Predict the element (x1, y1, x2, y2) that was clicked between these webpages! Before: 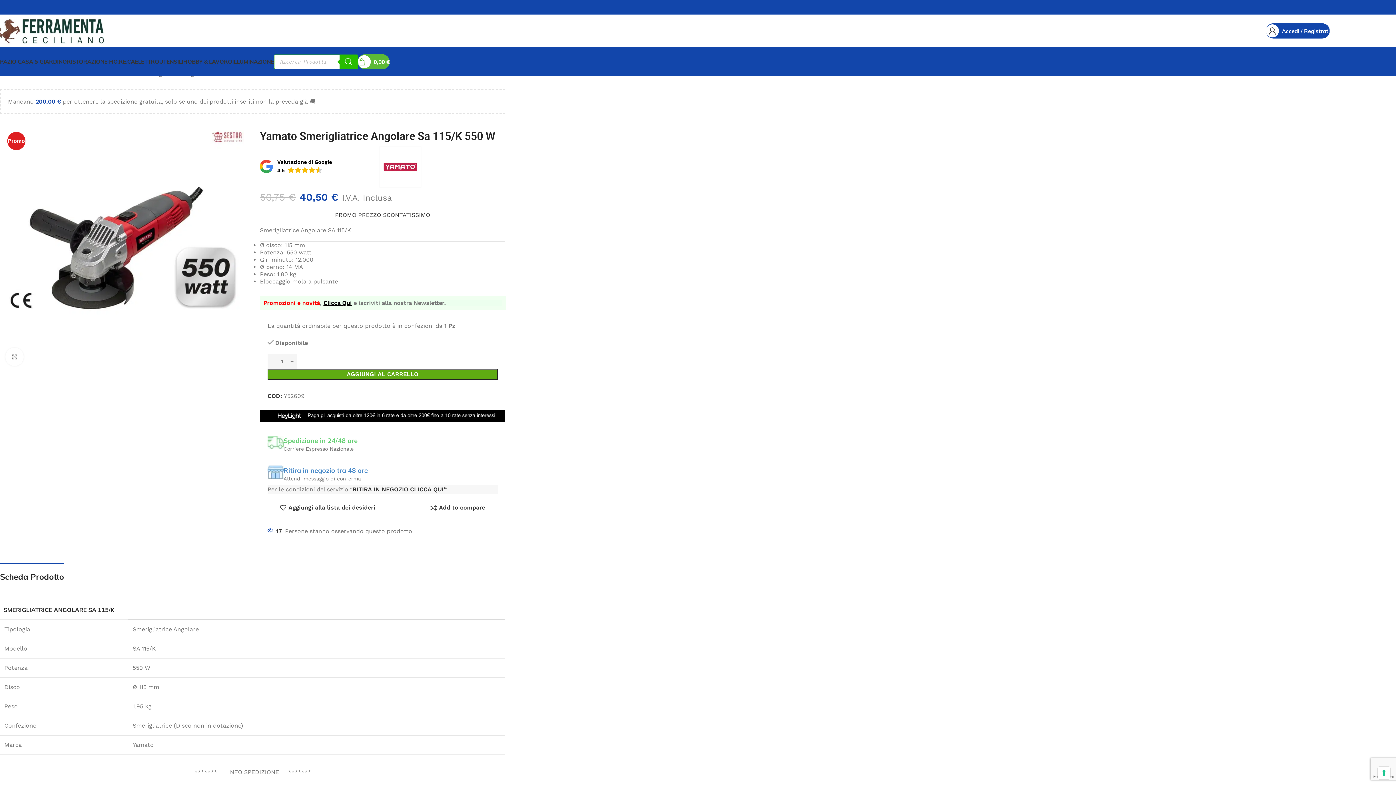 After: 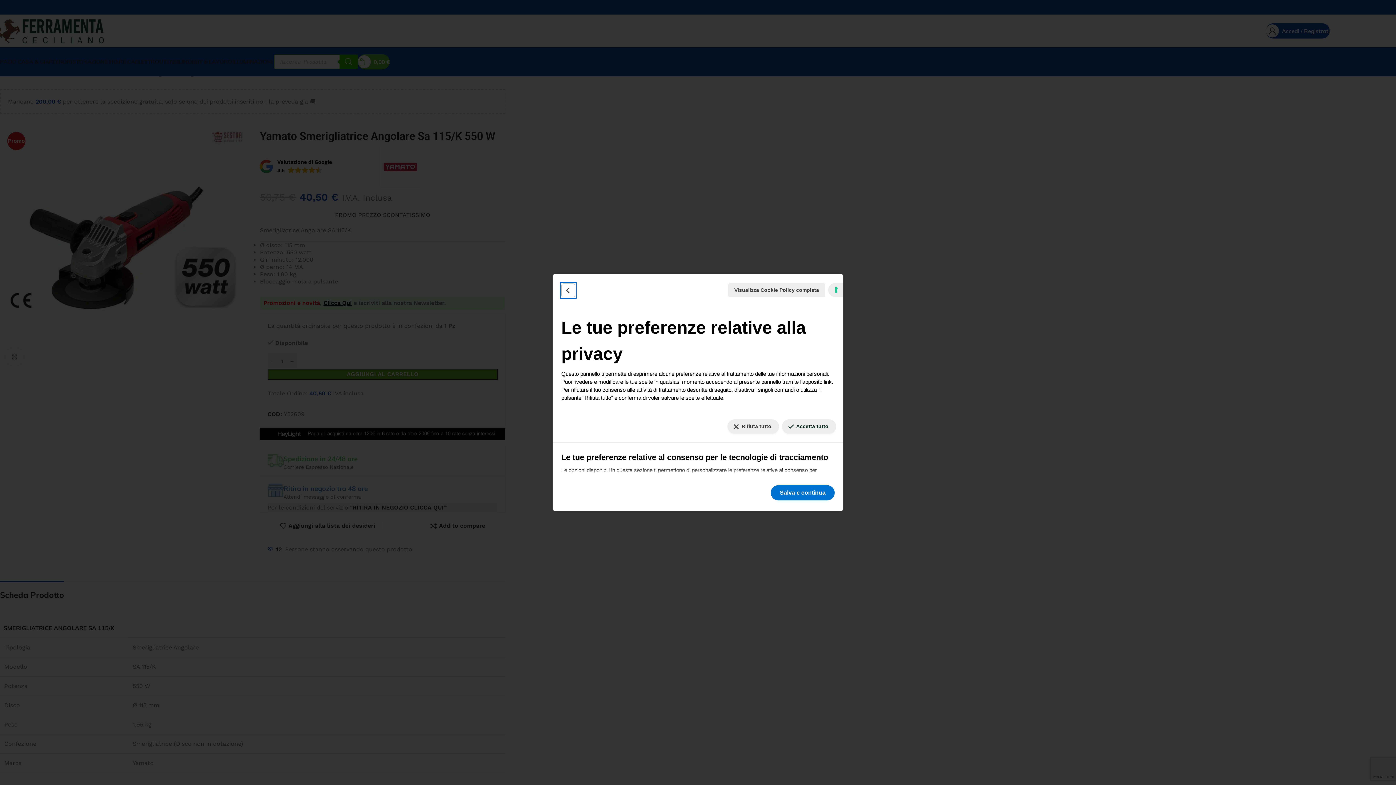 Action: bbox: (1378, 767, 1390, 779) label: Le tue preferenze relative al consenso per le tecnologie di tracciamento